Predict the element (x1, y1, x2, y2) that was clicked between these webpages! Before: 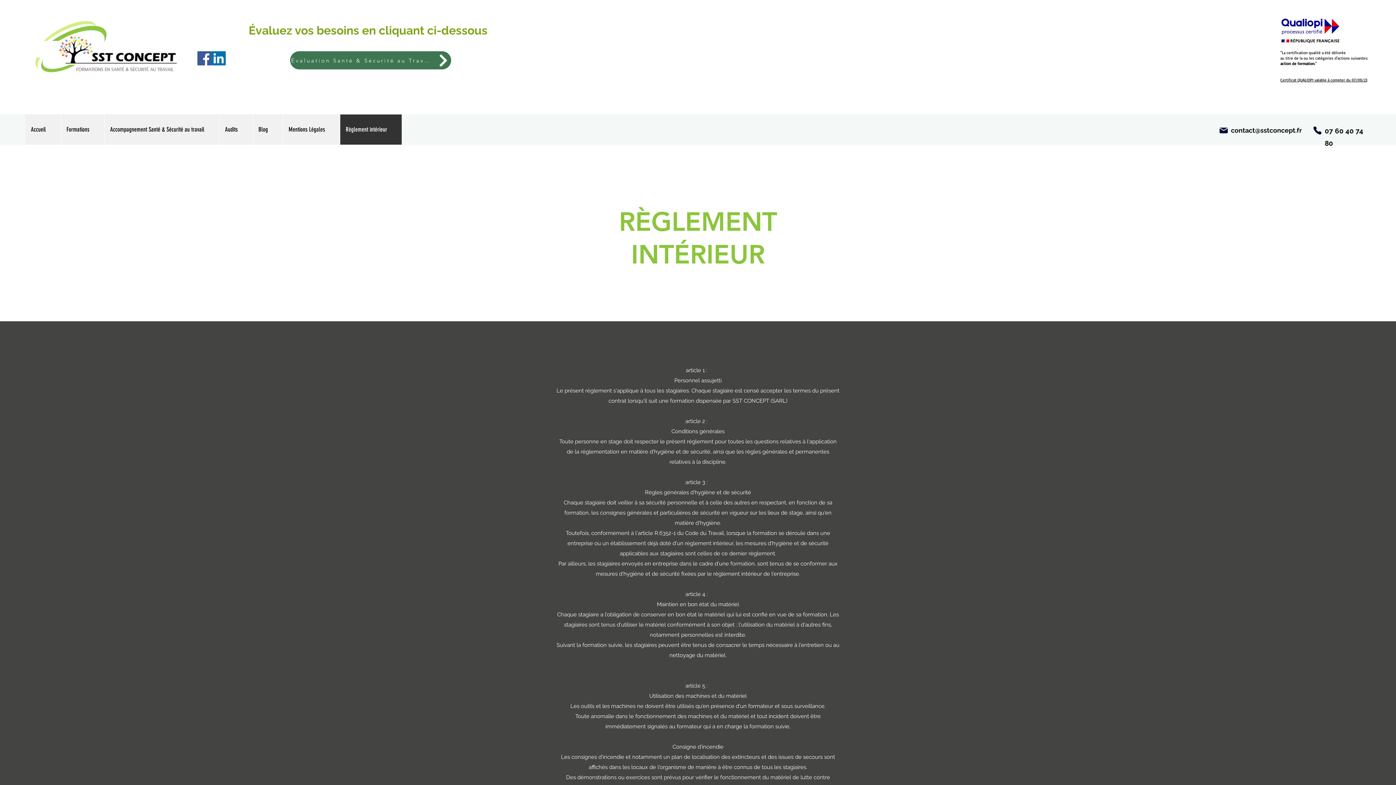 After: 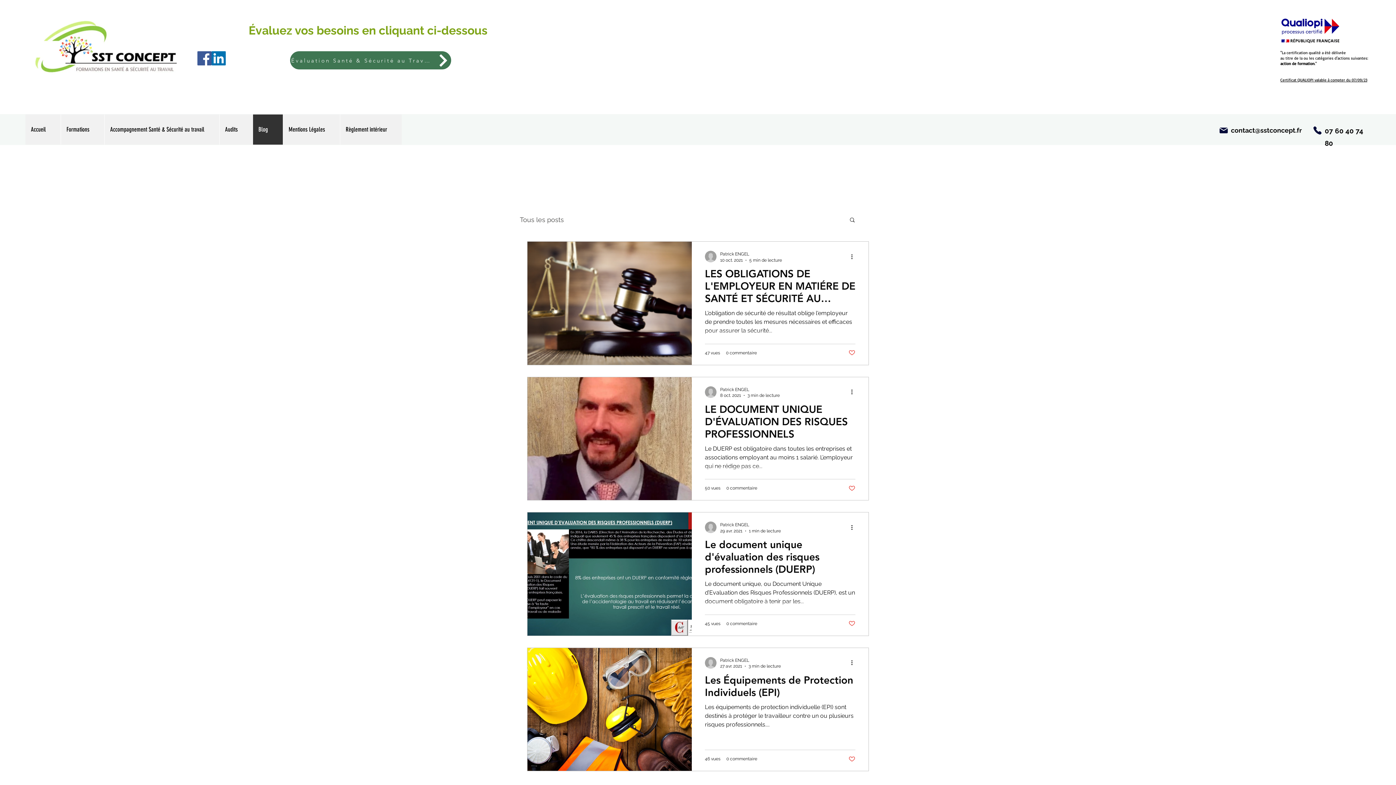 Action: bbox: (252, 114, 282, 144) label: Blog